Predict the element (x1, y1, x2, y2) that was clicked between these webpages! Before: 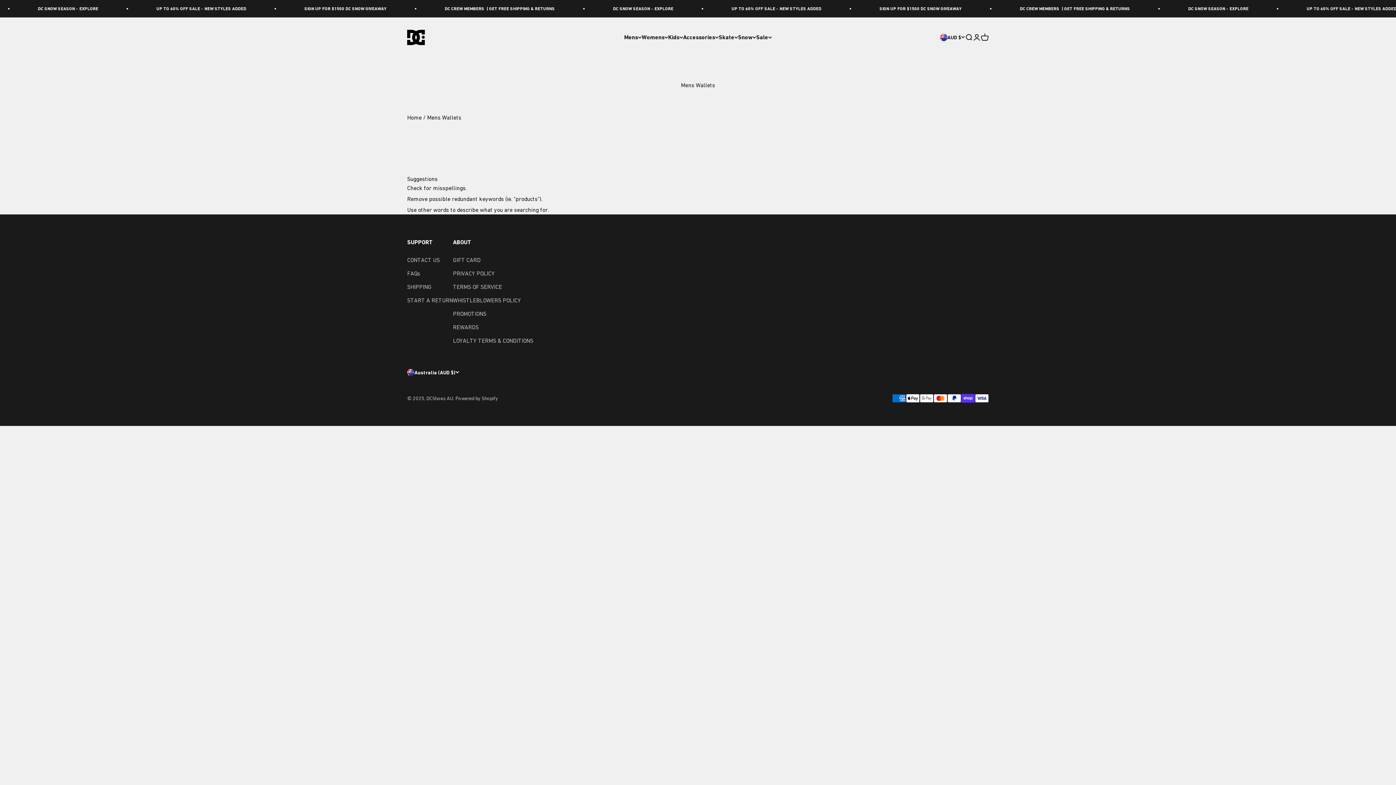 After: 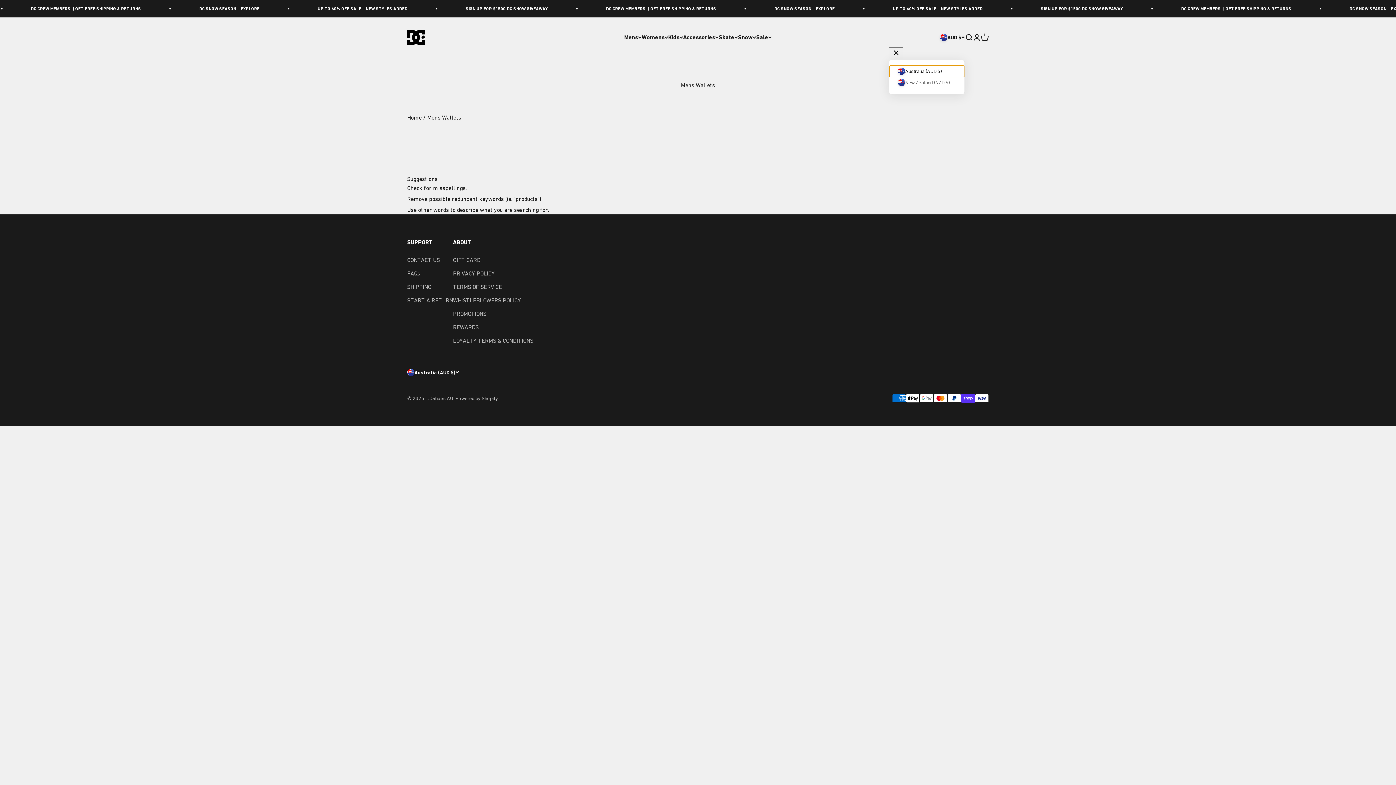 Action: bbox: (940, 33, 965, 41) label: AUD $